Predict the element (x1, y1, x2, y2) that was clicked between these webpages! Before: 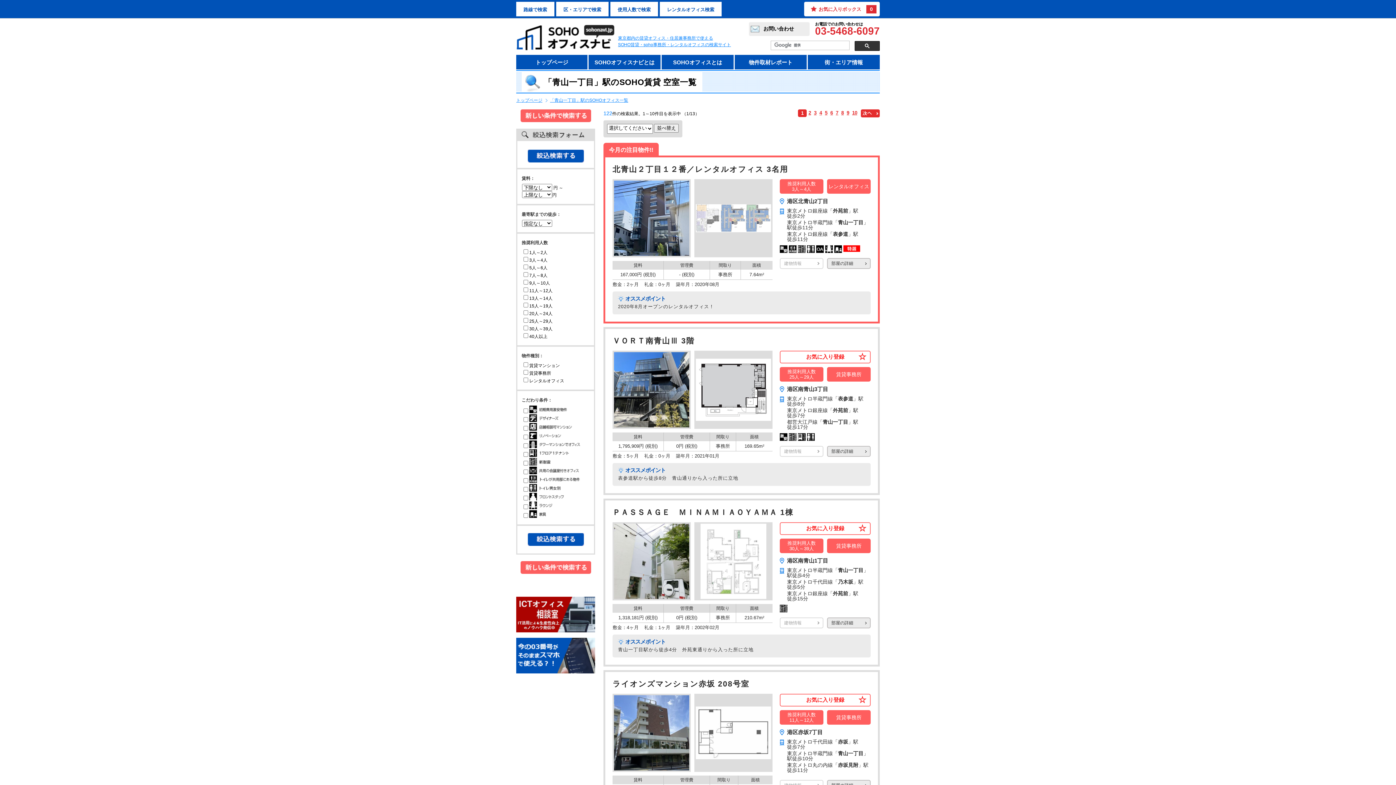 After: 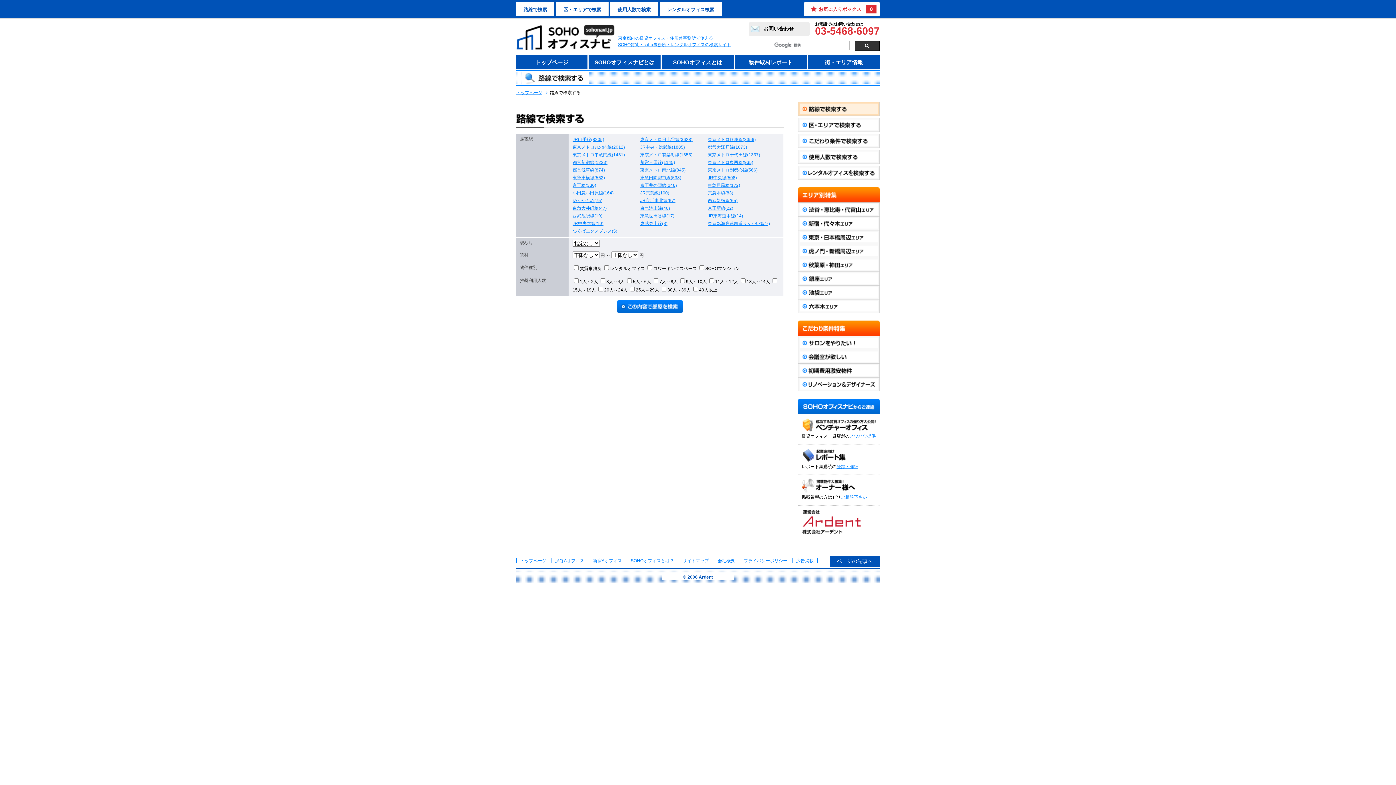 Action: bbox: (520, 118, 591, 123)